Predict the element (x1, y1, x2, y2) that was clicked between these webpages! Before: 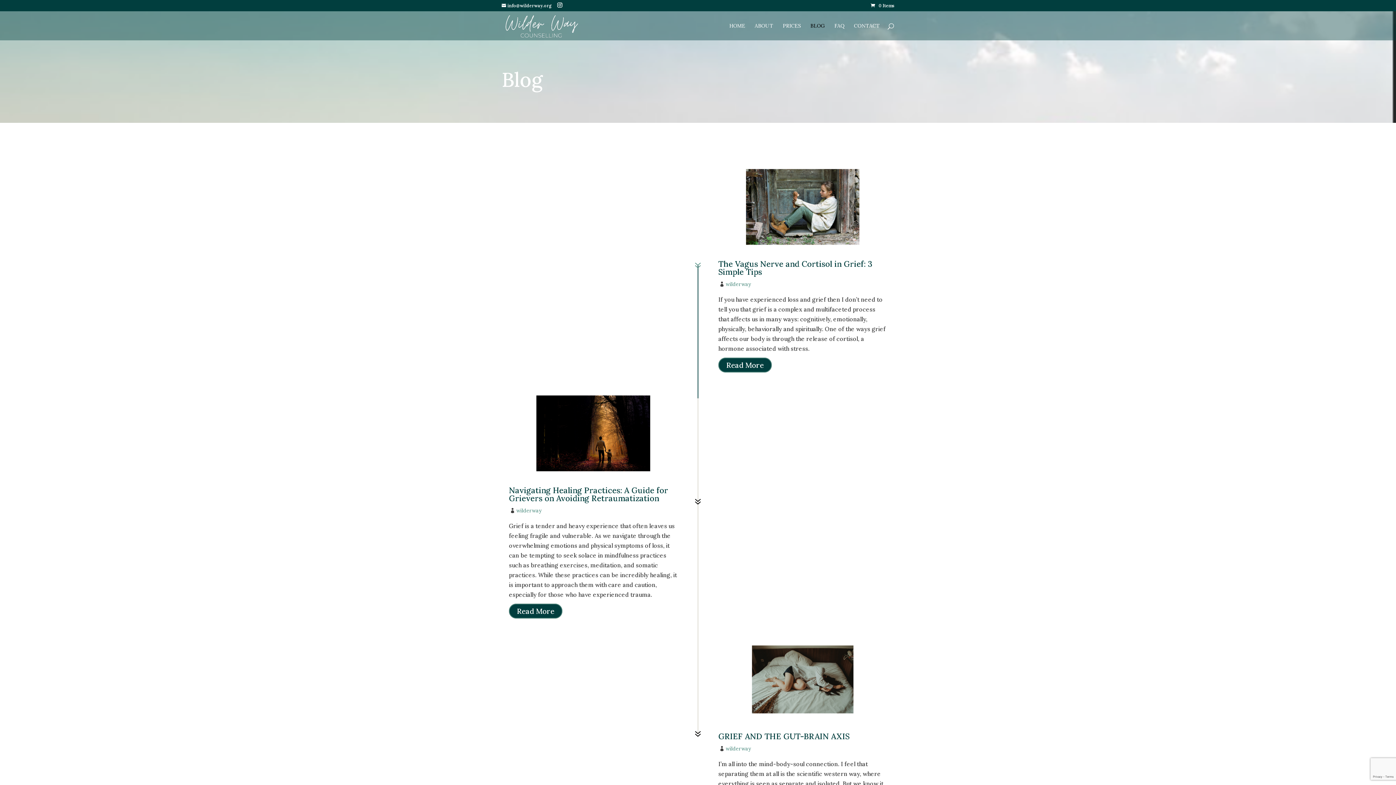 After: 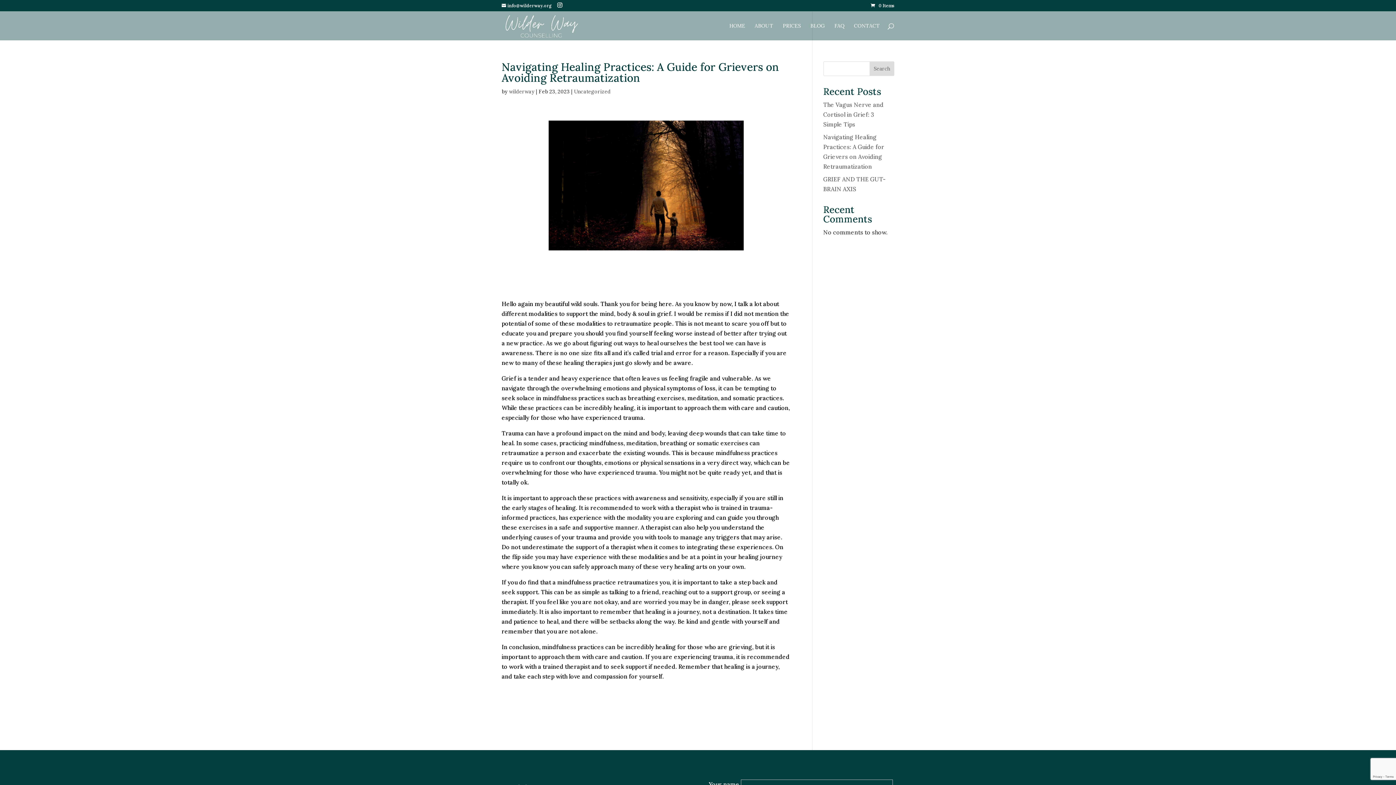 Action: bbox: (509, 386, 677, 481)